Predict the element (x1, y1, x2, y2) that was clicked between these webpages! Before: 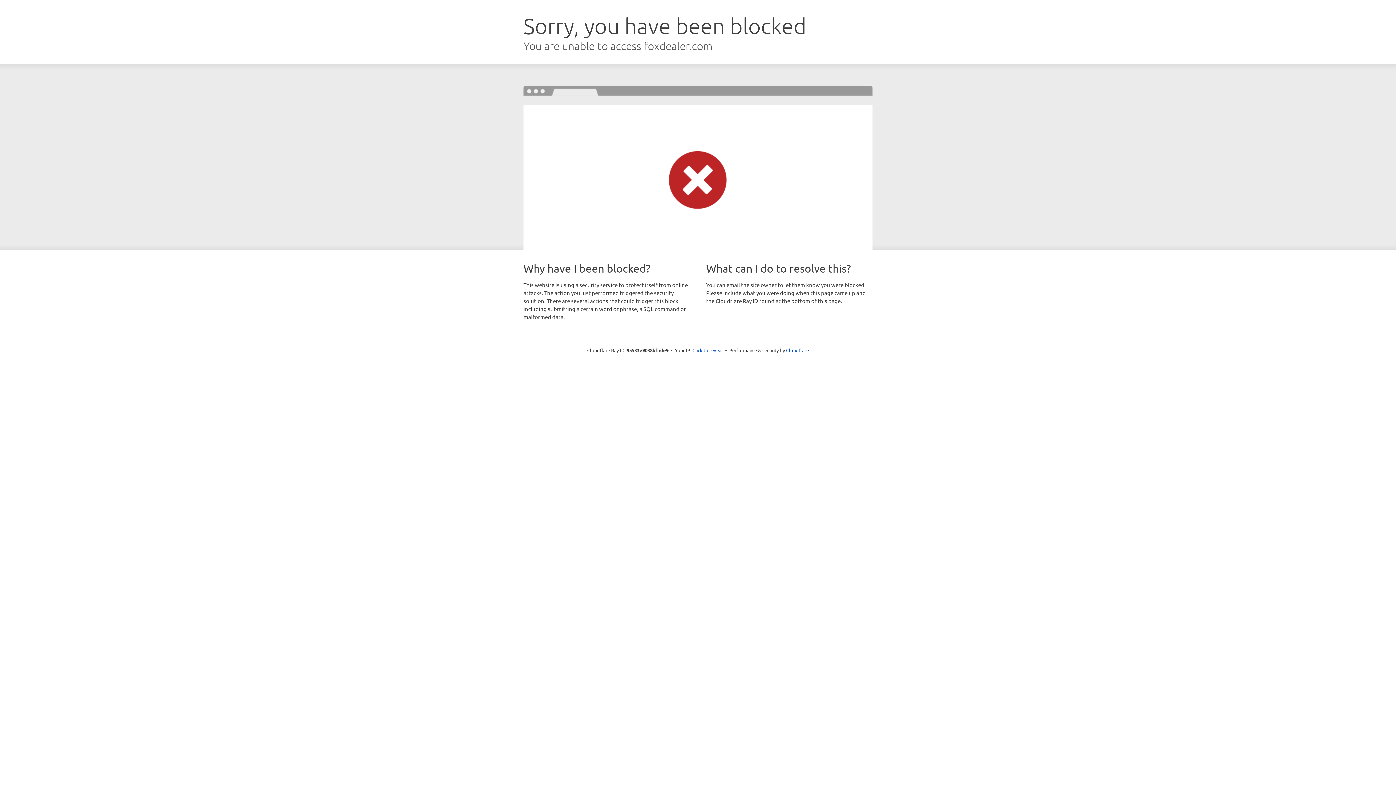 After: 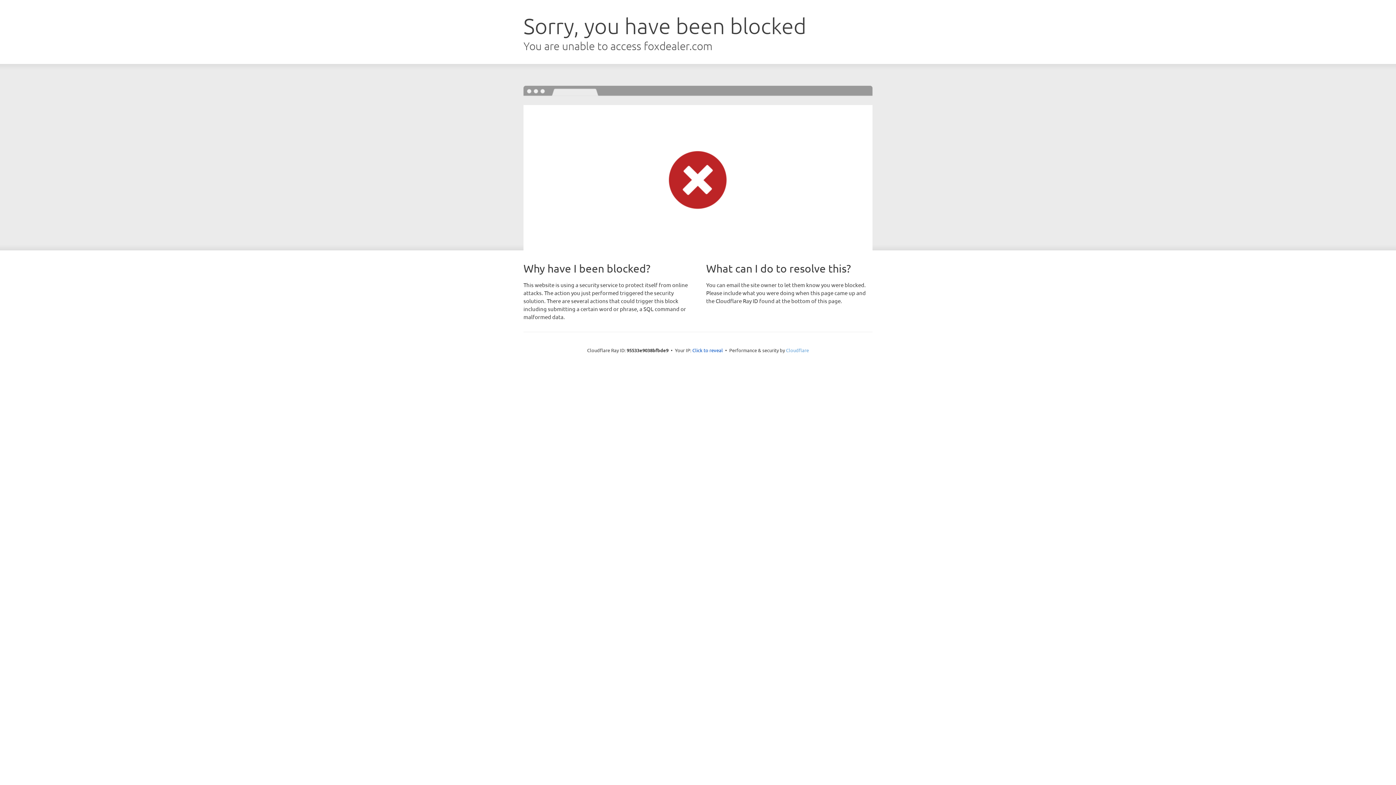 Action: bbox: (786, 347, 809, 353) label: Cloudflare